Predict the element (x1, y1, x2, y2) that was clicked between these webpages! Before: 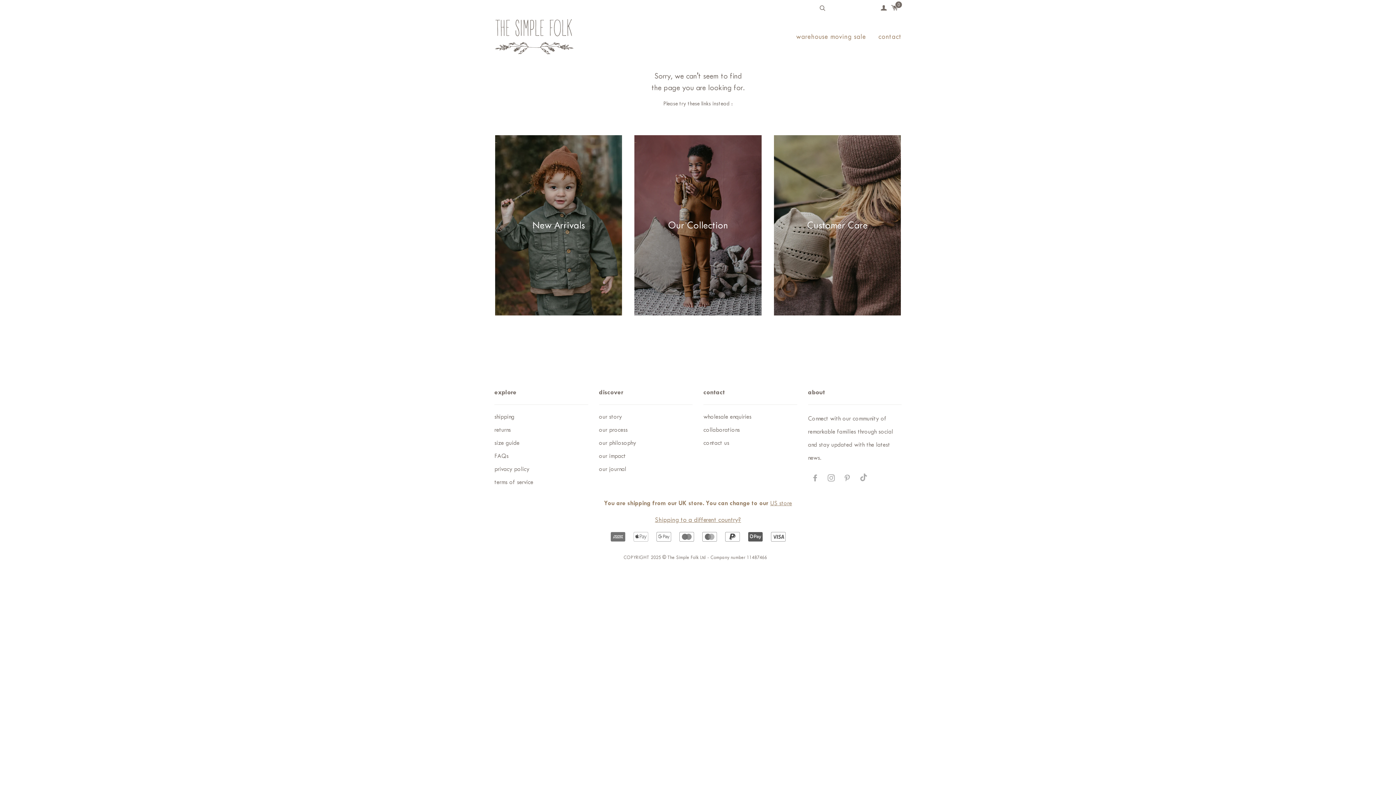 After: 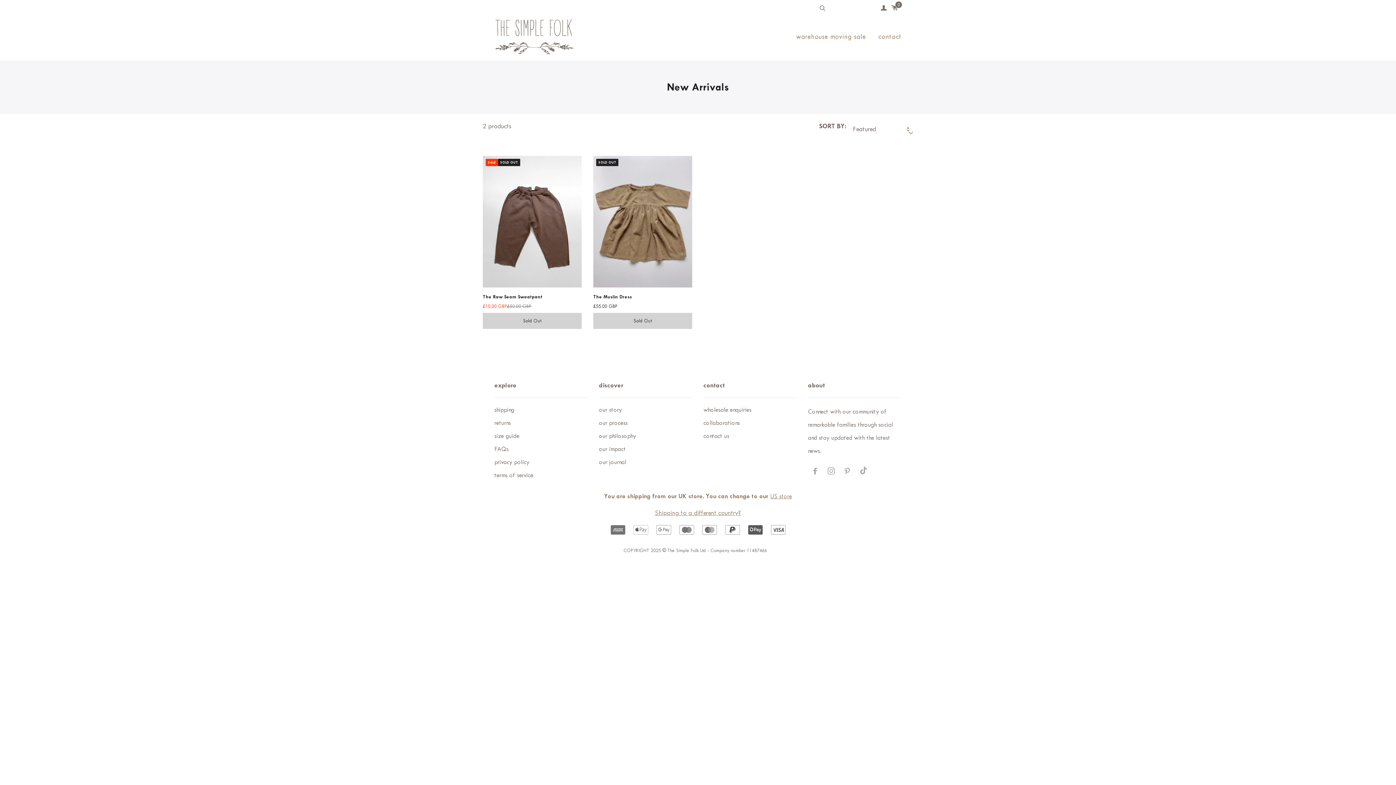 Action: bbox: (494, 134, 623, 316) label:  
New Arrivals